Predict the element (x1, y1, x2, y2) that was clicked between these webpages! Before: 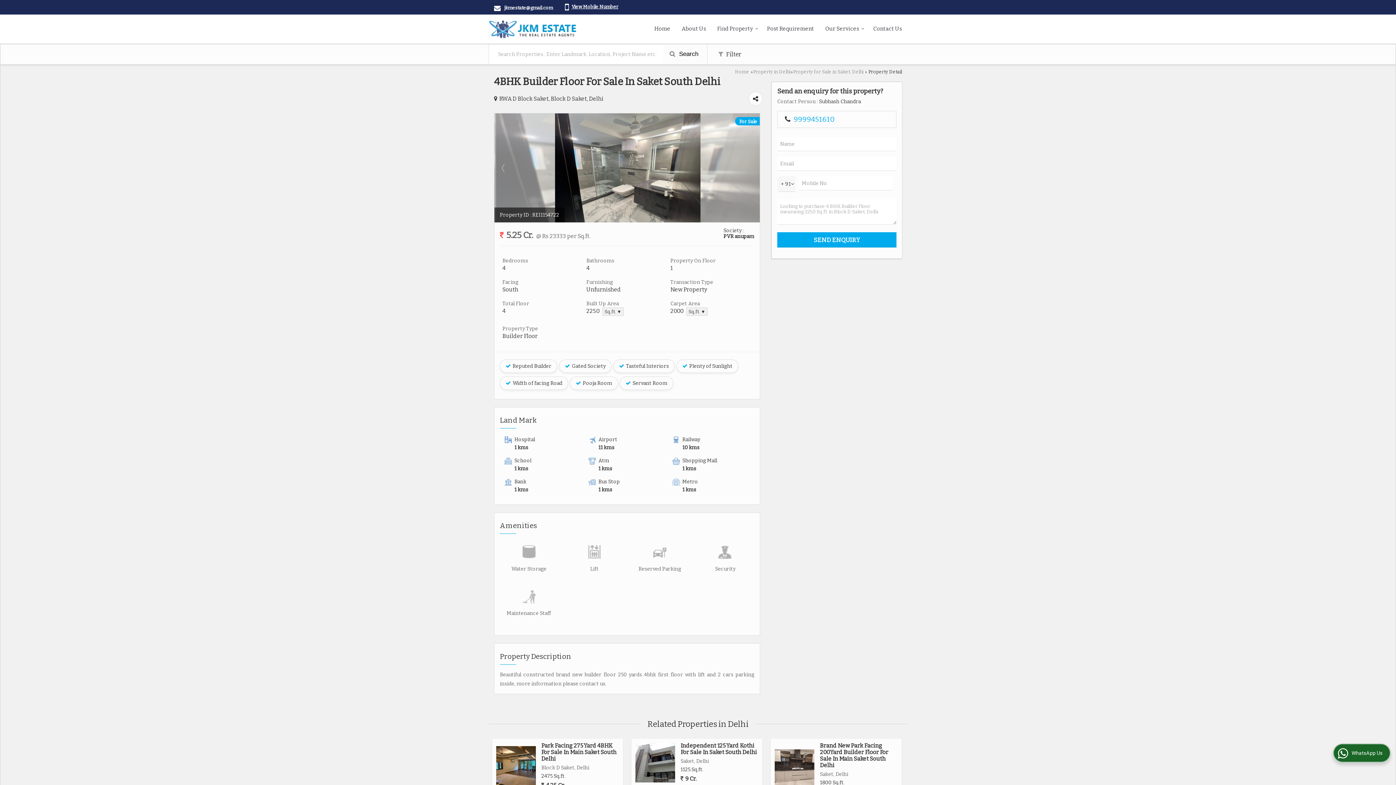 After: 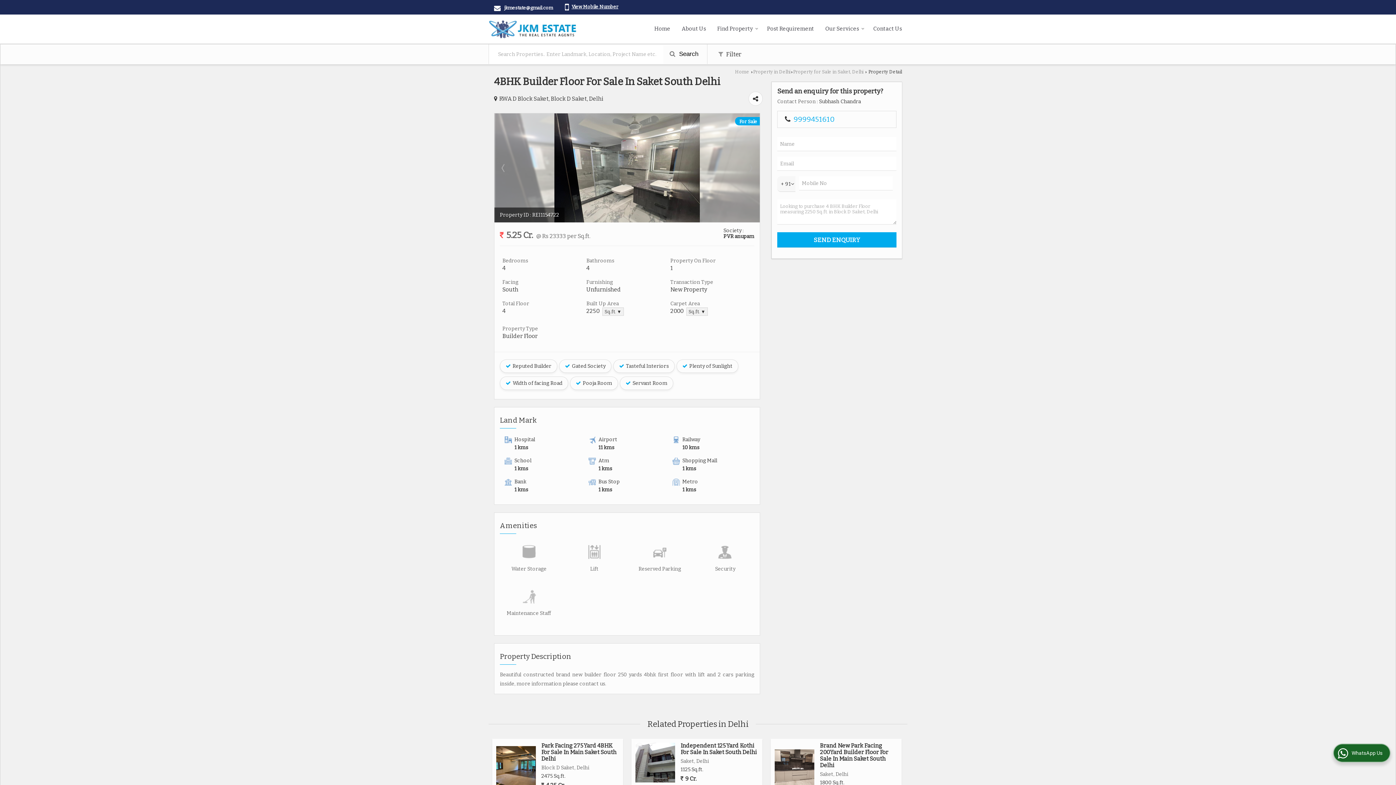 Action: label: jkmestate@gmail.com bbox: (504, 5, 553, 10)